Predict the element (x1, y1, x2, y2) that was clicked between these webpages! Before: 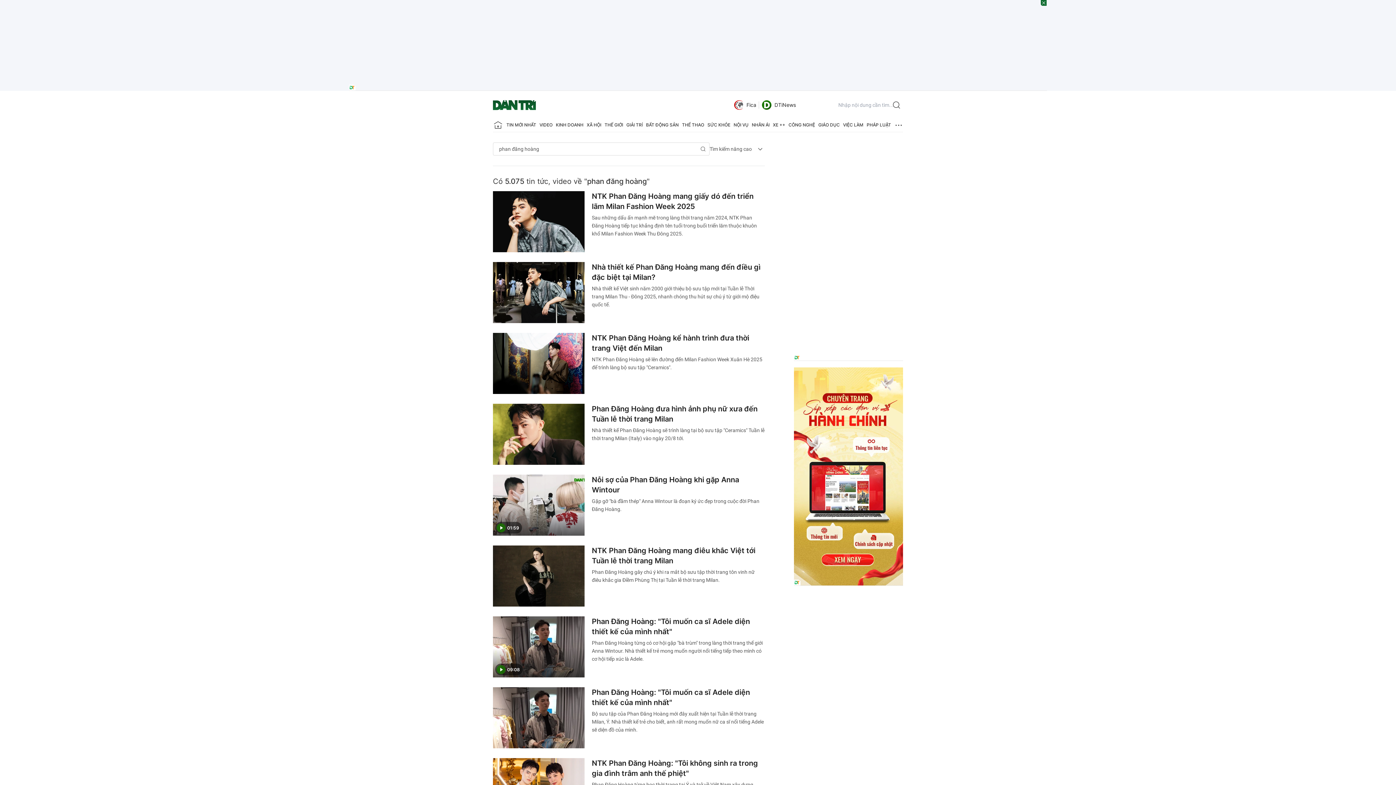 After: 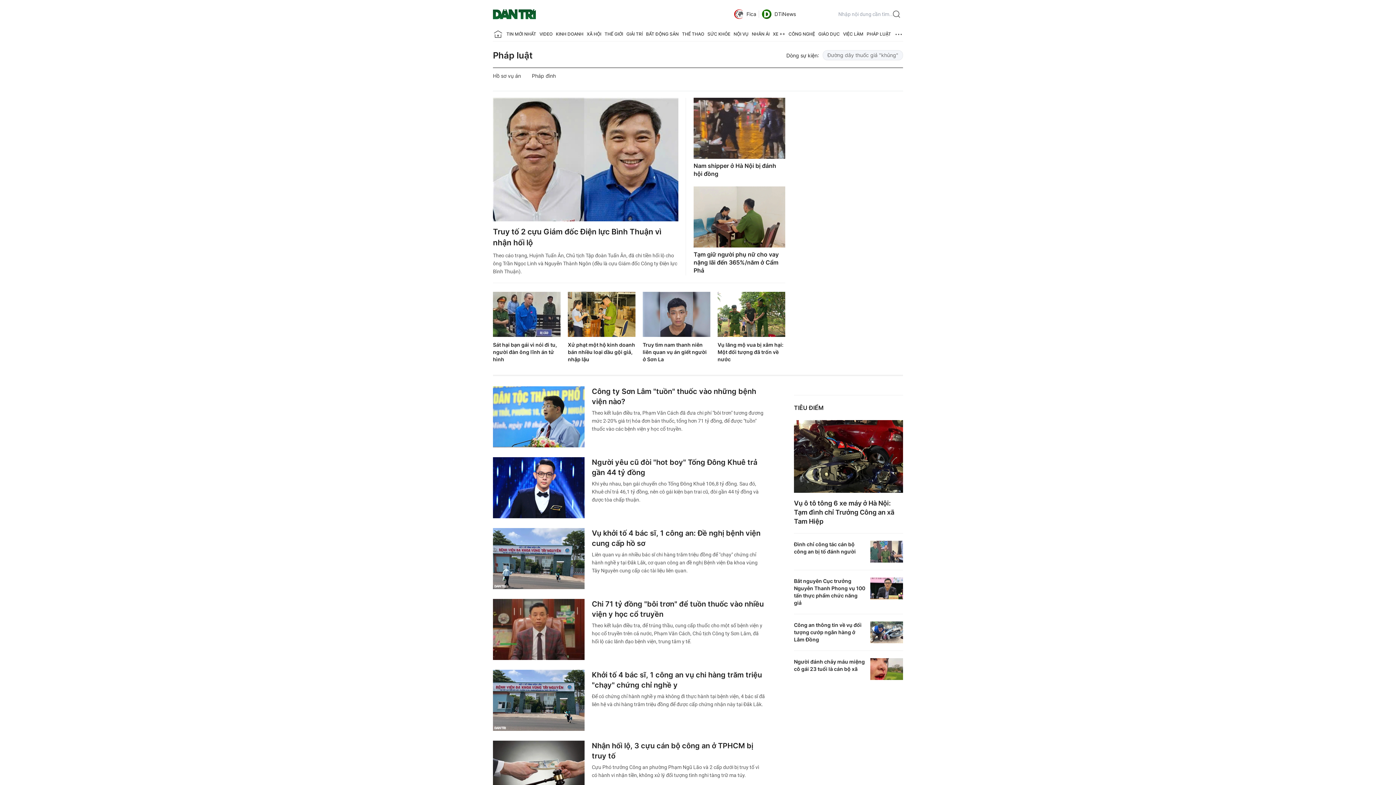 Action: bbox: (866, 118, 891, 132) label: PHÁP LUẬT